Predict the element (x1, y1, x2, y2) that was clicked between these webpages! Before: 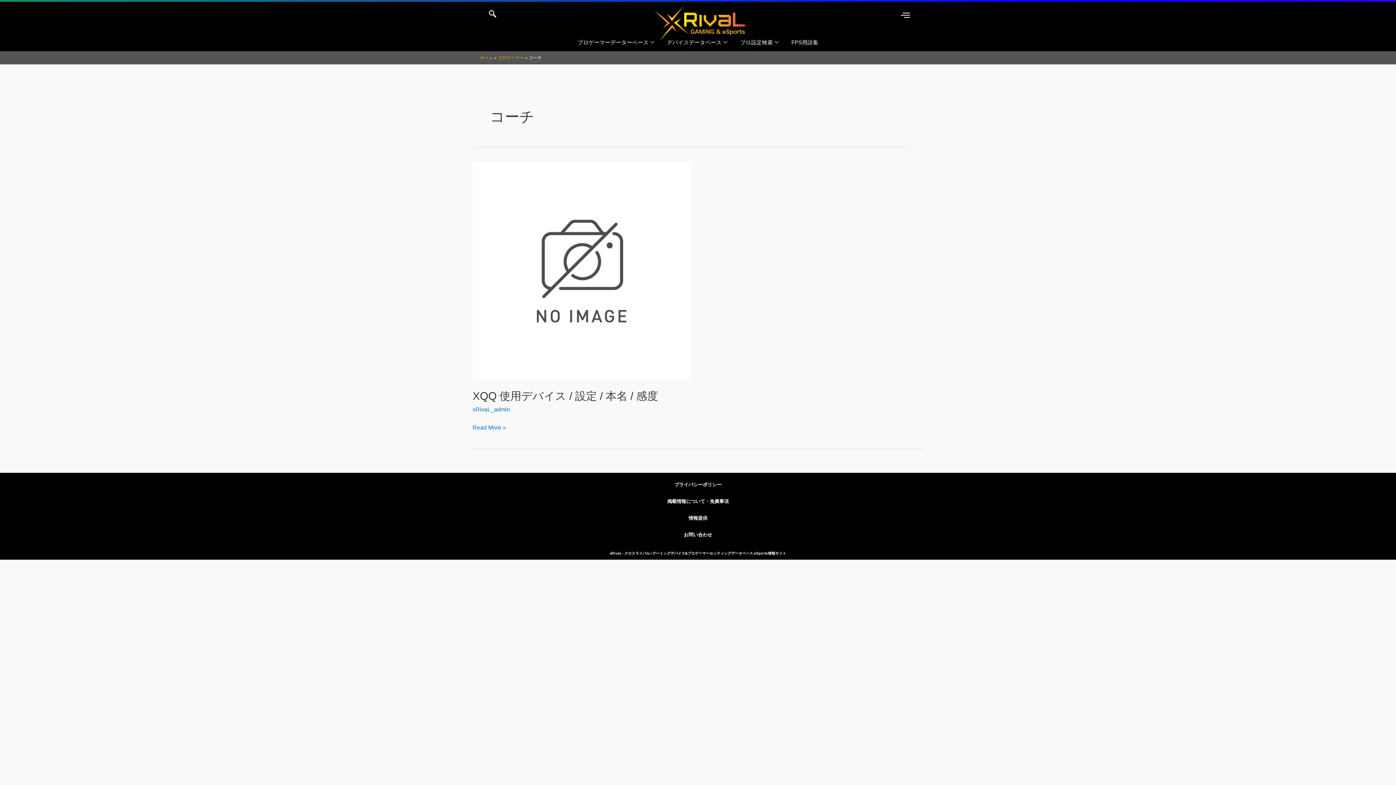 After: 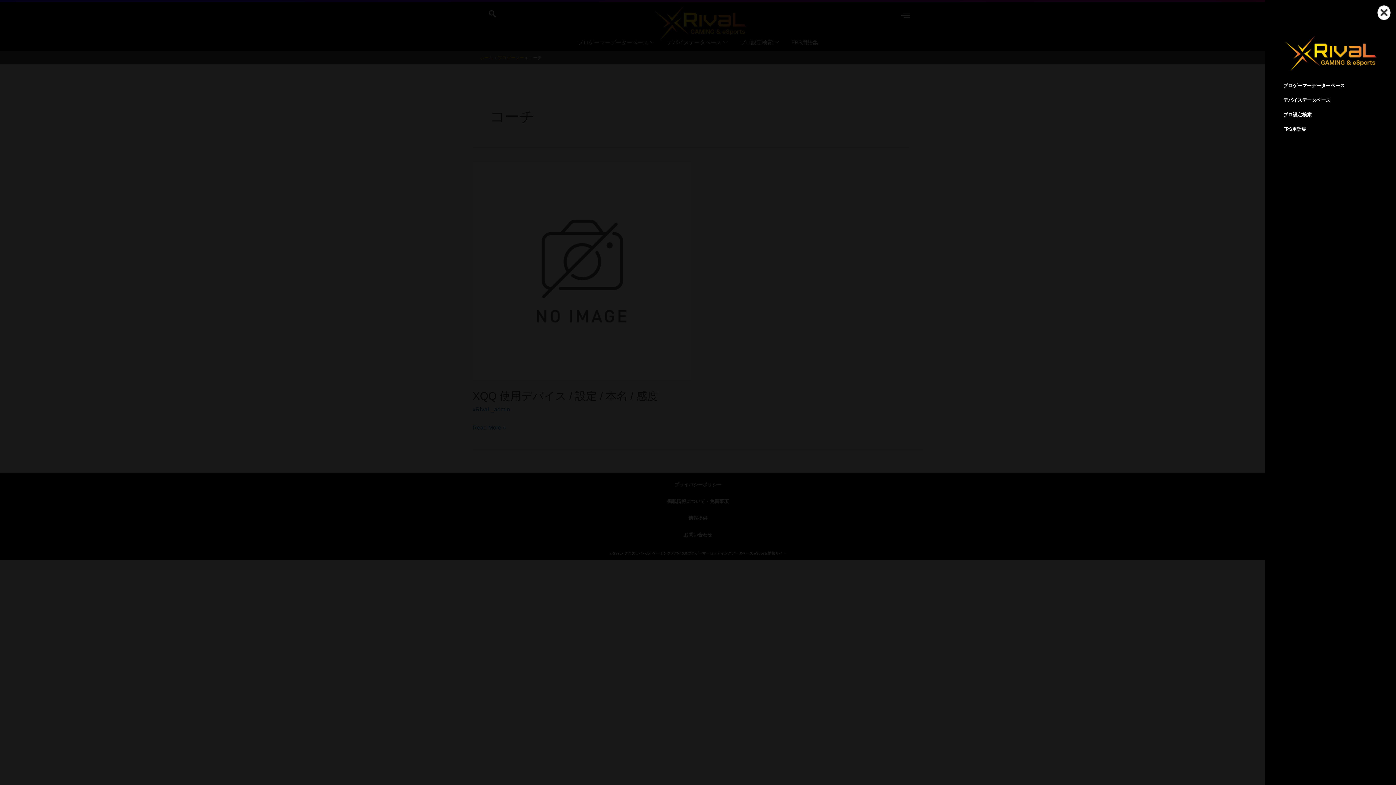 Action: label: offcanvas-menu bbox: (898, 9, 912, 21)